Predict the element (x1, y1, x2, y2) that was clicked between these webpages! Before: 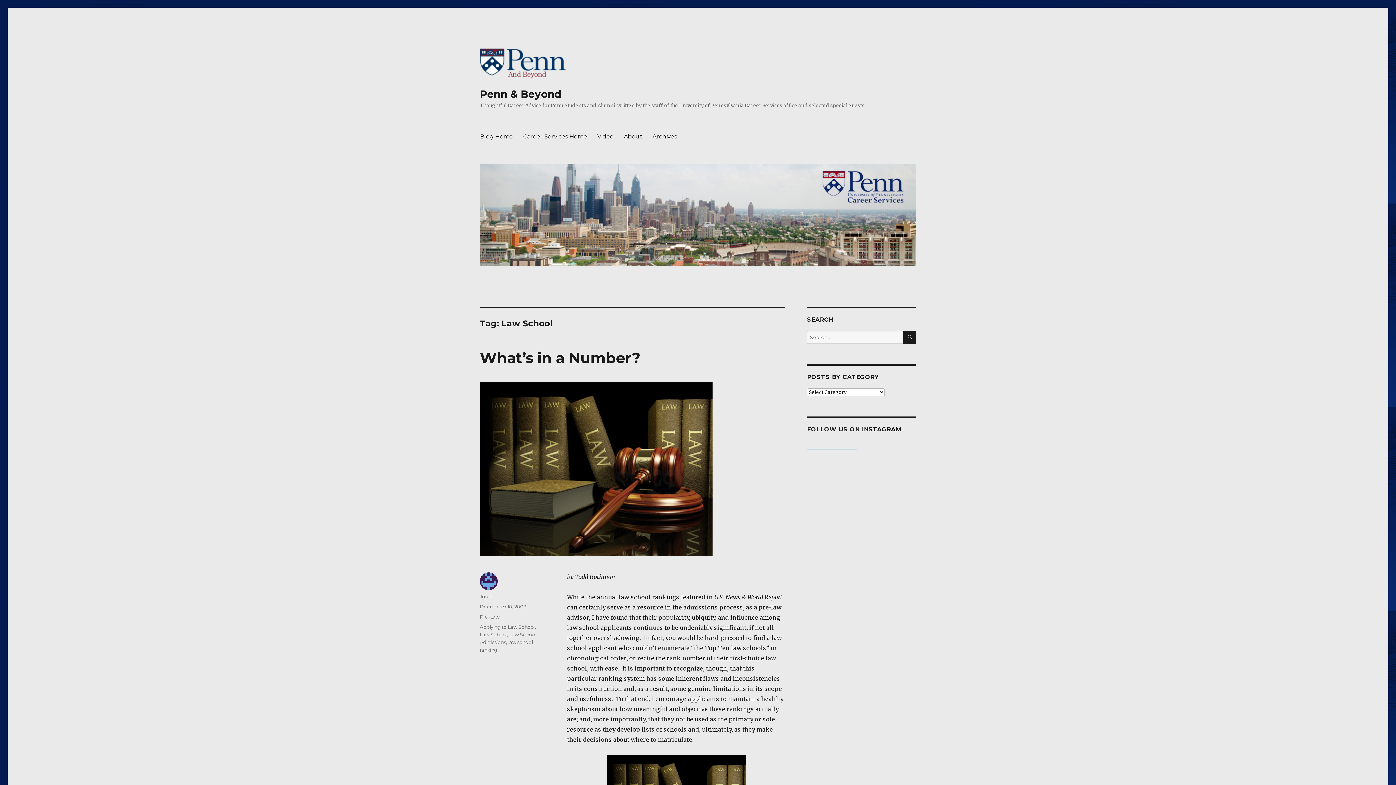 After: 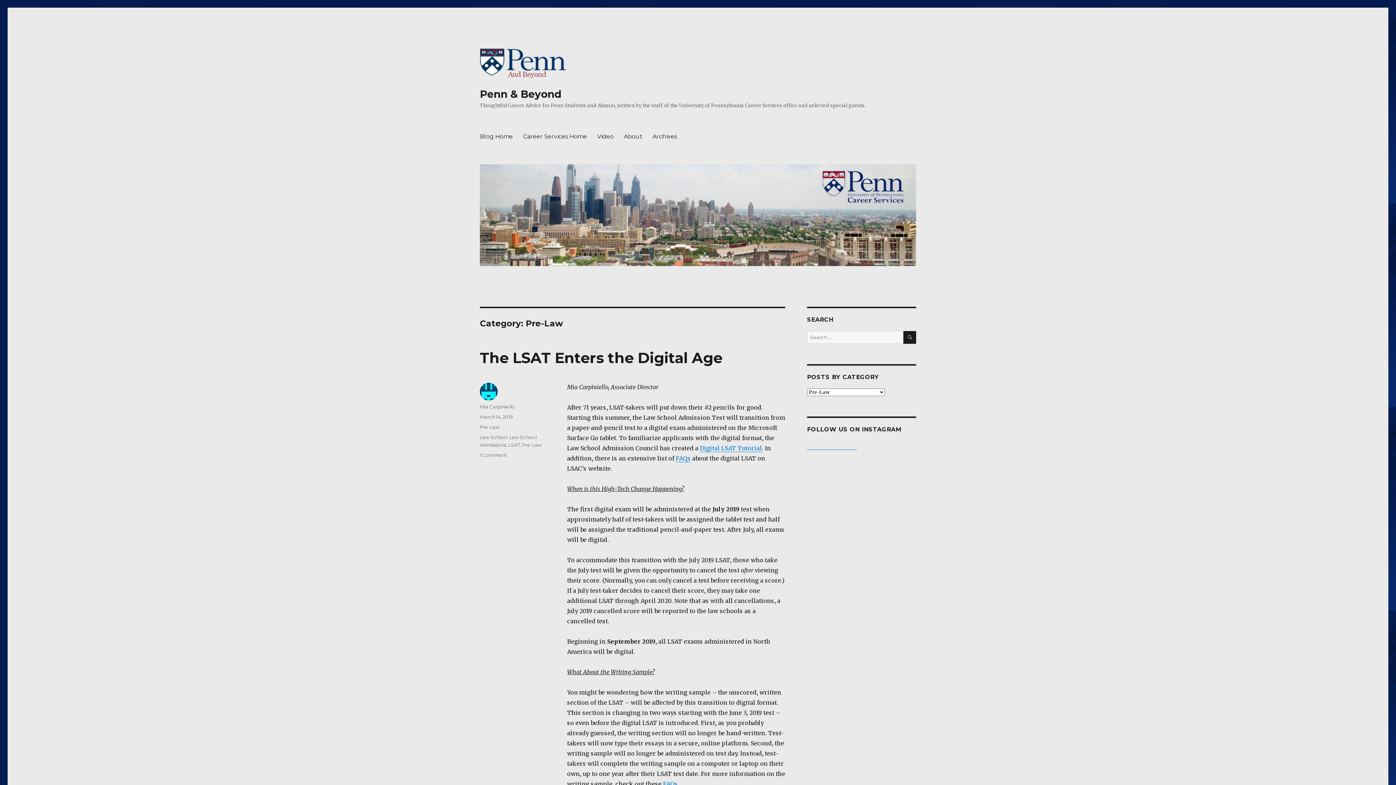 Action: label: Pre-Law bbox: (480, 614, 499, 620)